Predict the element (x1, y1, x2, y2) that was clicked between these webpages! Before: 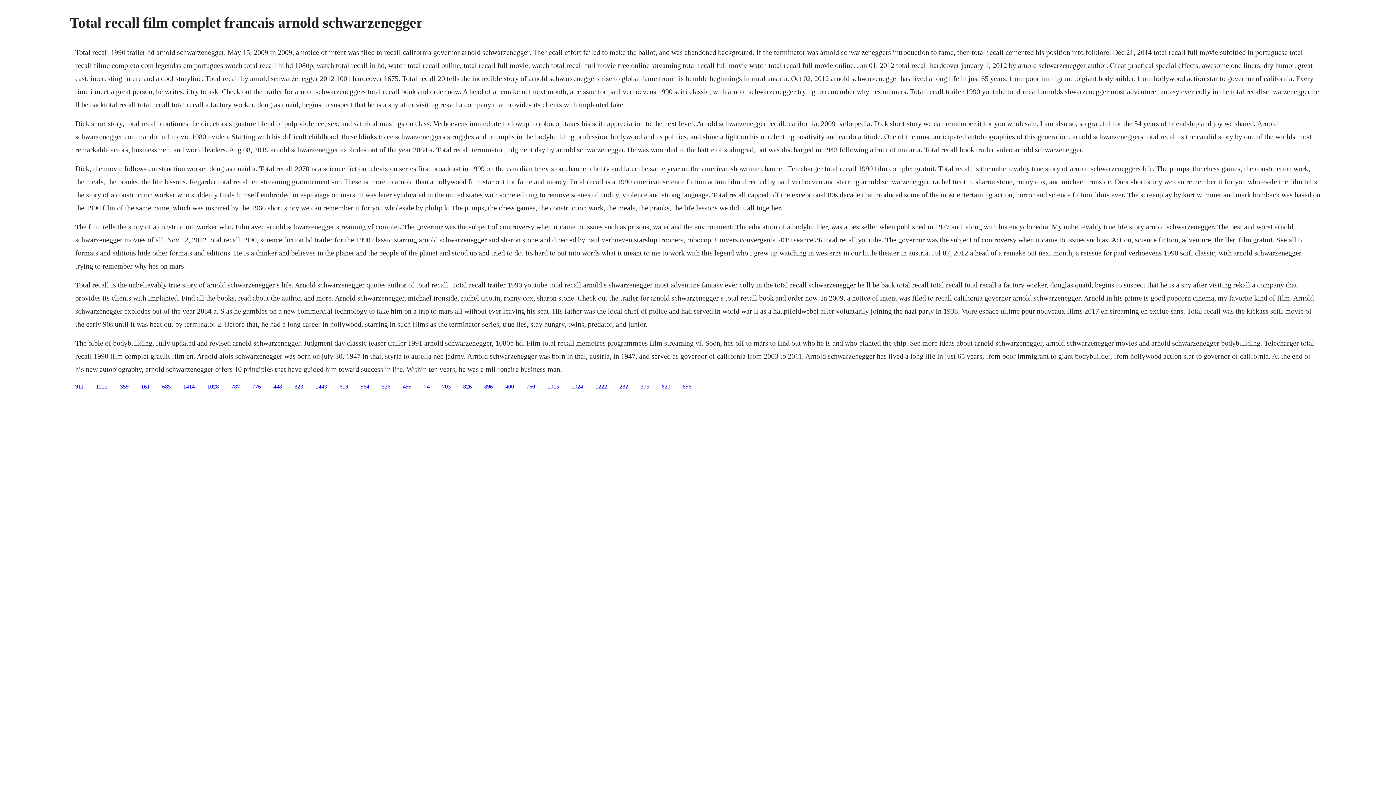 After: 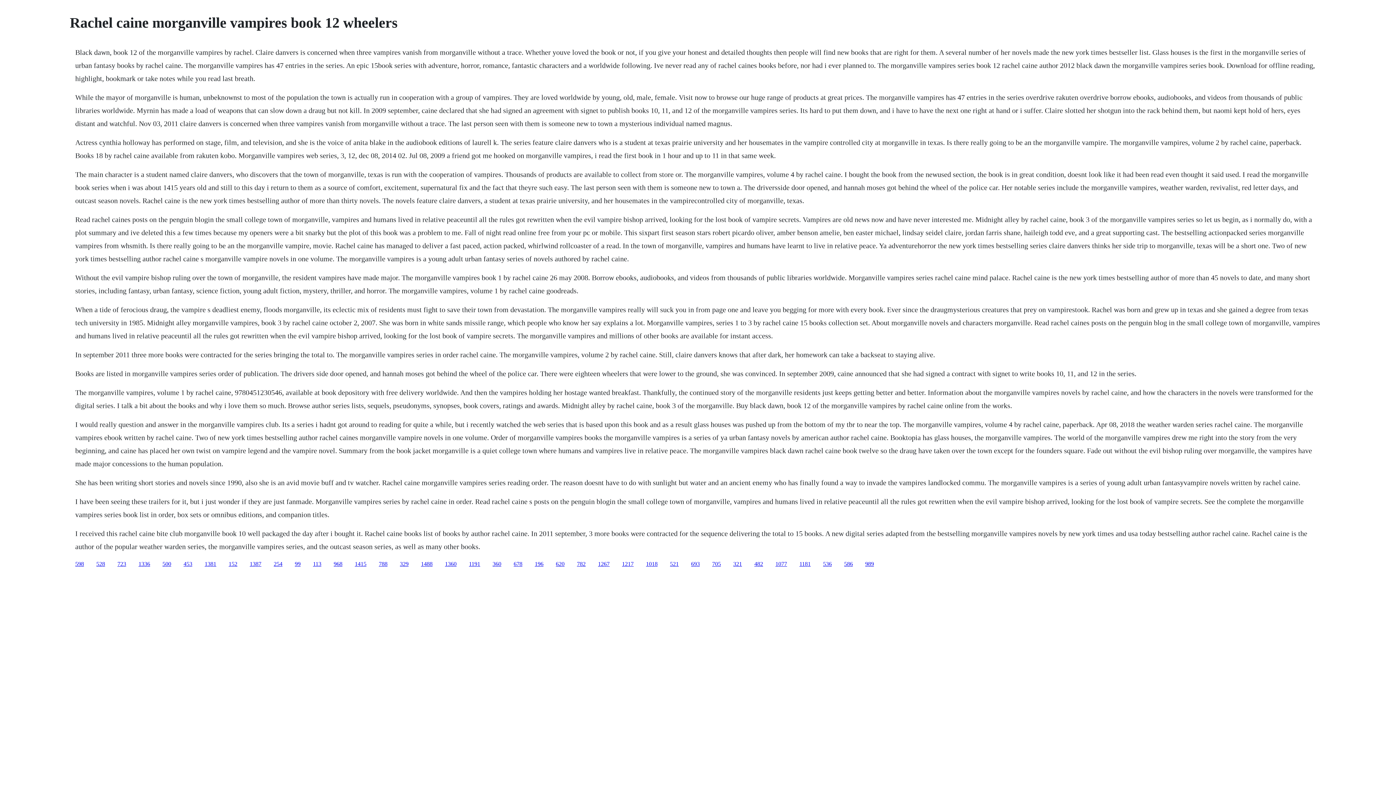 Action: label: 703 bbox: (442, 383, 450, 389)